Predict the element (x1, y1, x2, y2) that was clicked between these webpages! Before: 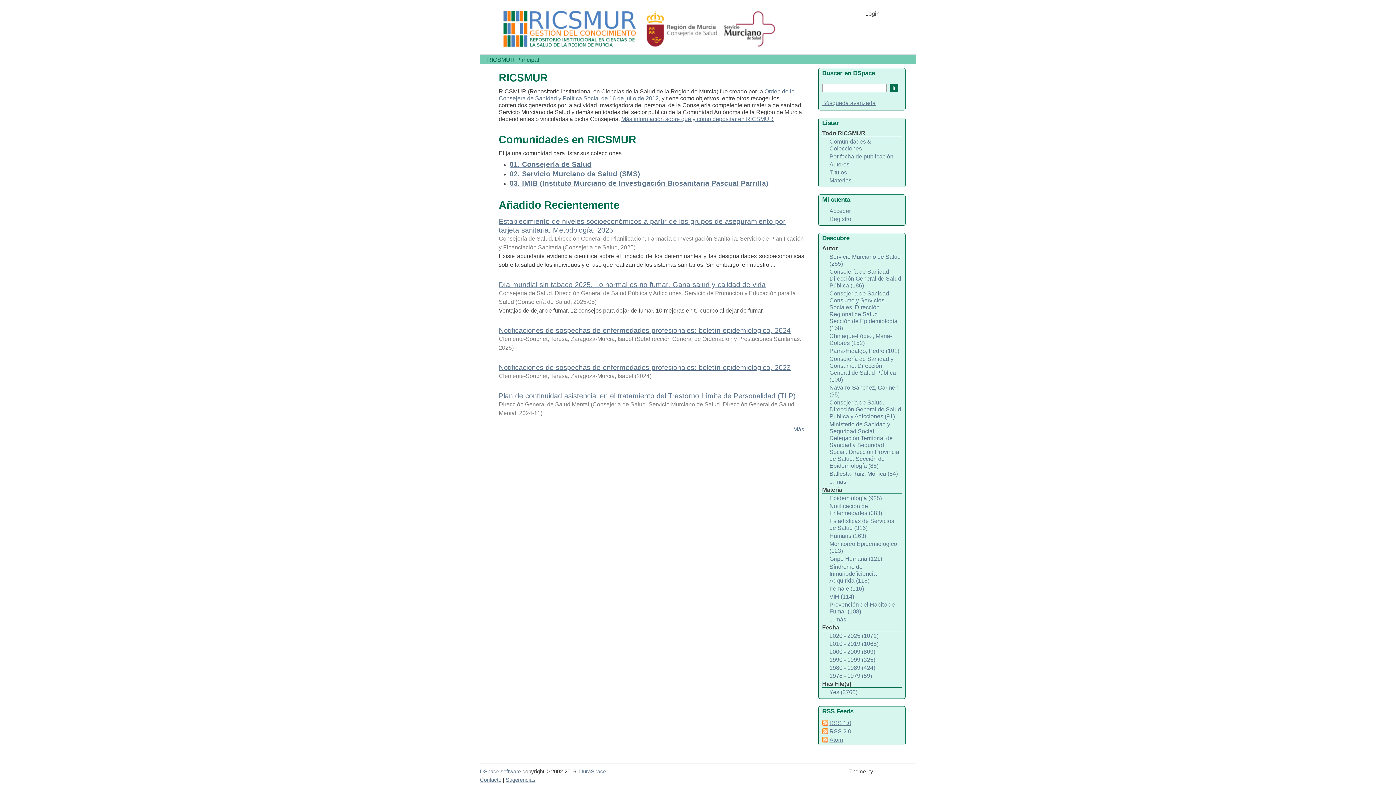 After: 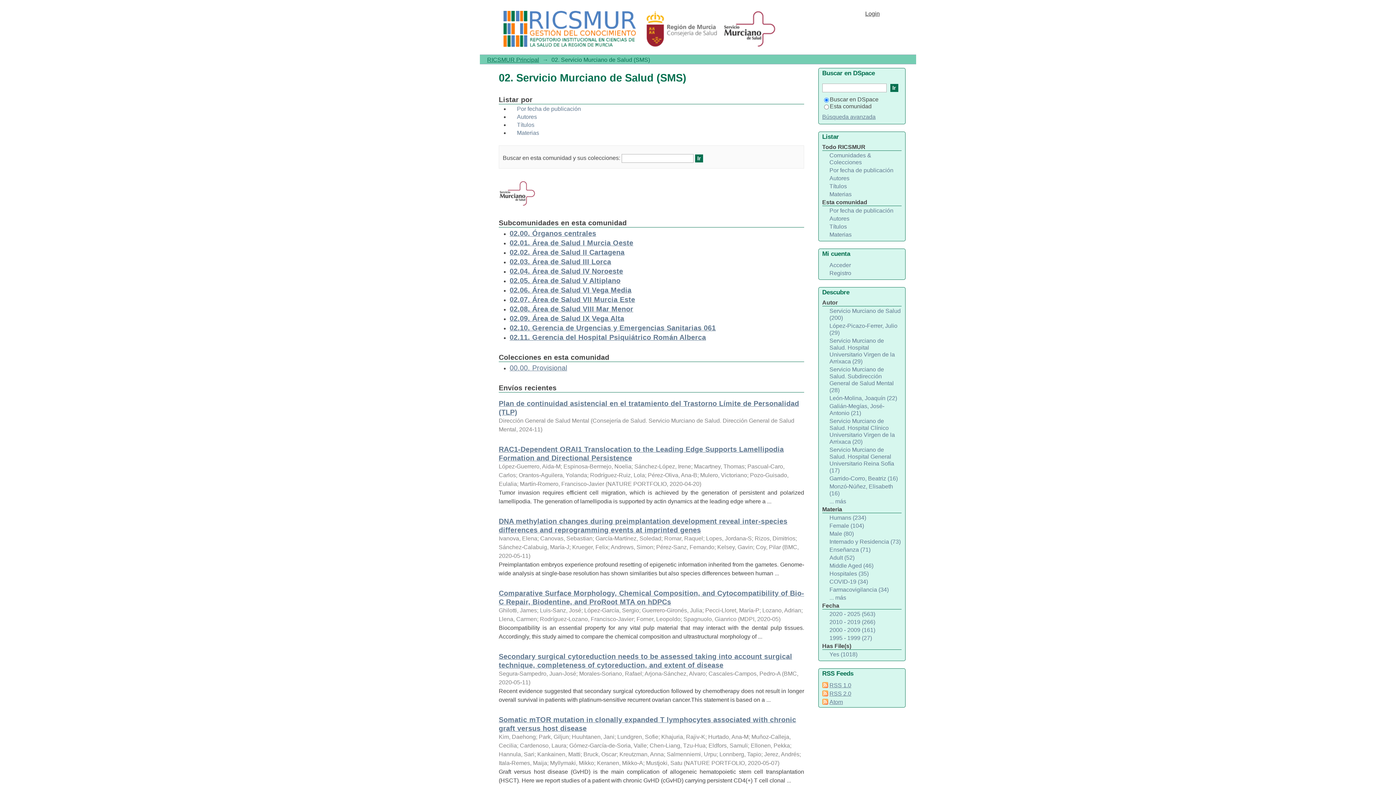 Action: bbox: (509, 169, 640, 177) label: 02. Servicio Murciano de Salud (SMS)